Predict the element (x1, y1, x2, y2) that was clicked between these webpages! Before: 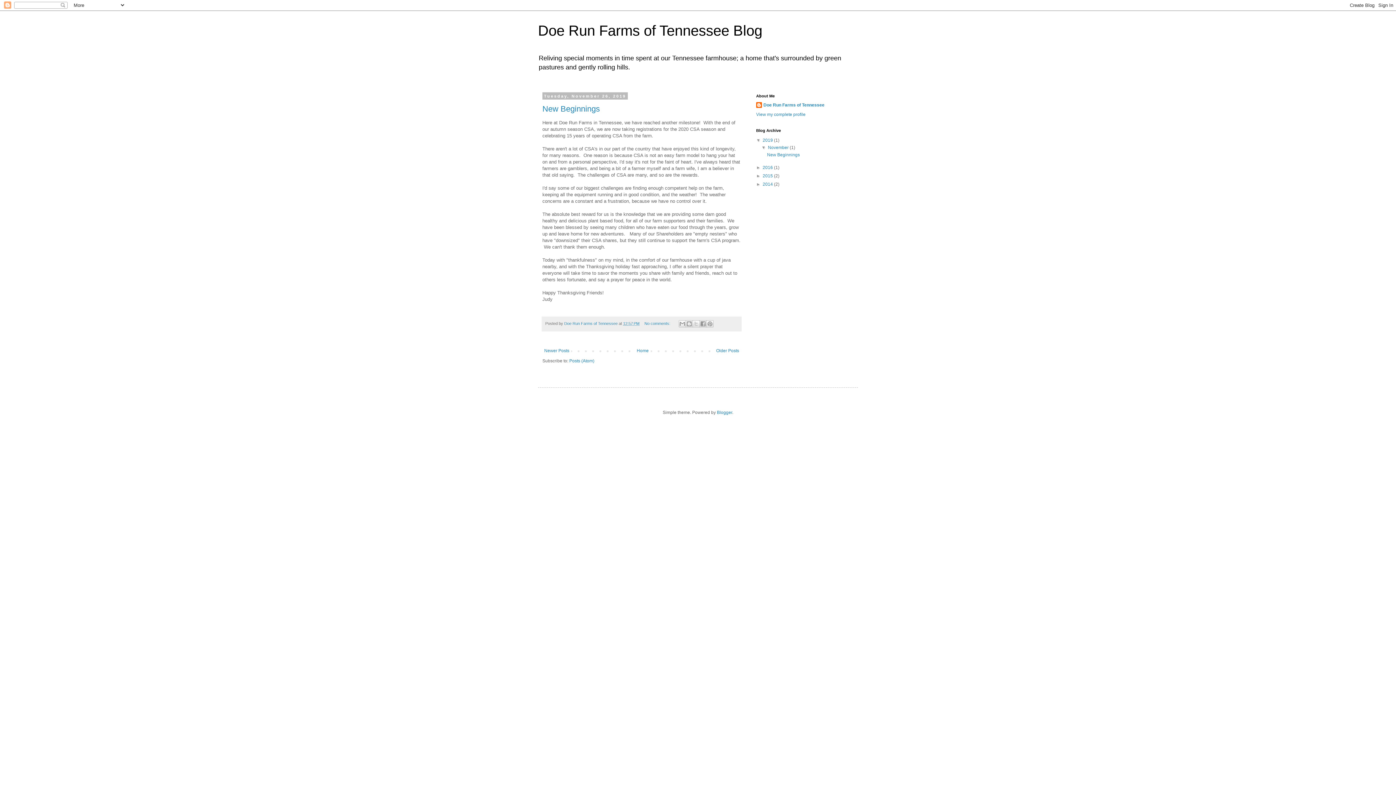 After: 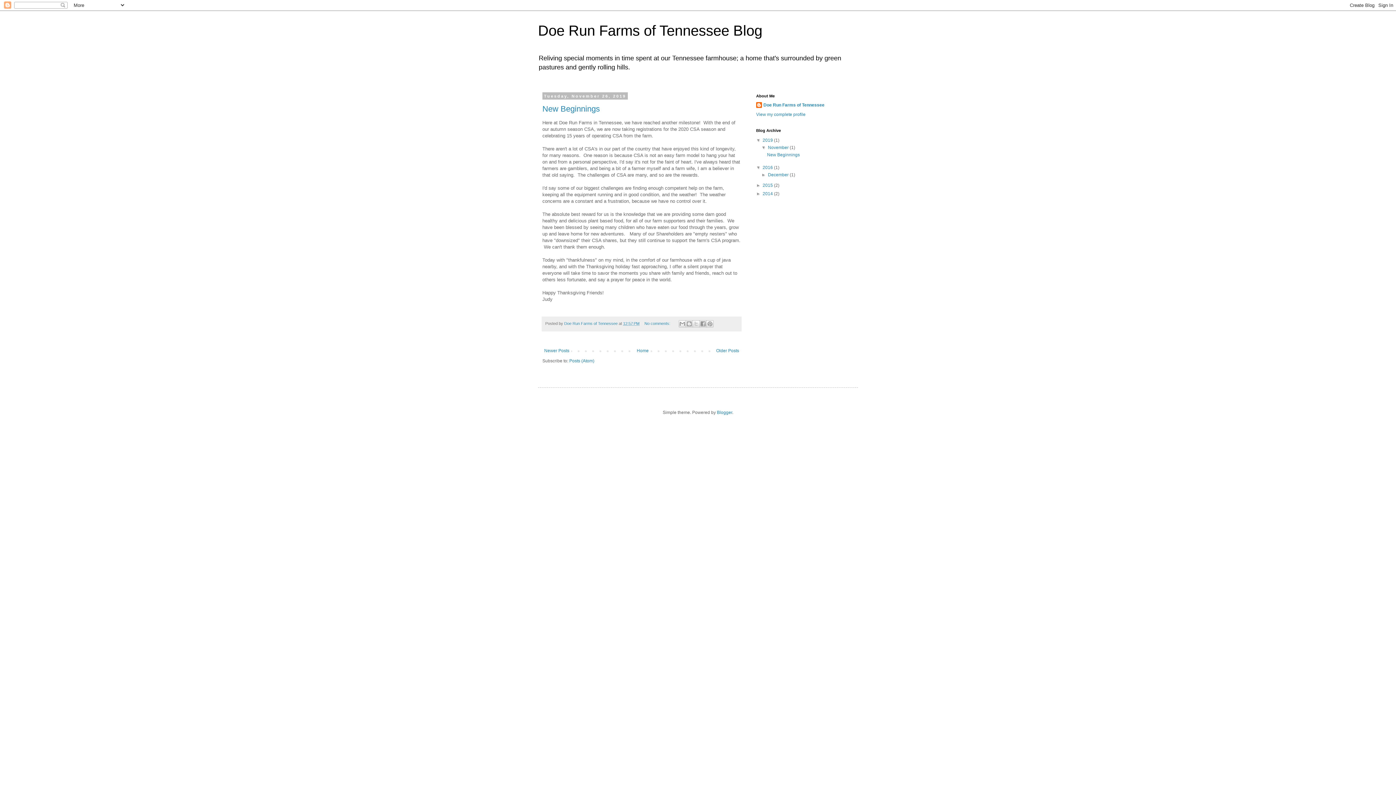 Action: bbox: (756, 165, 762, 170) label: ►  